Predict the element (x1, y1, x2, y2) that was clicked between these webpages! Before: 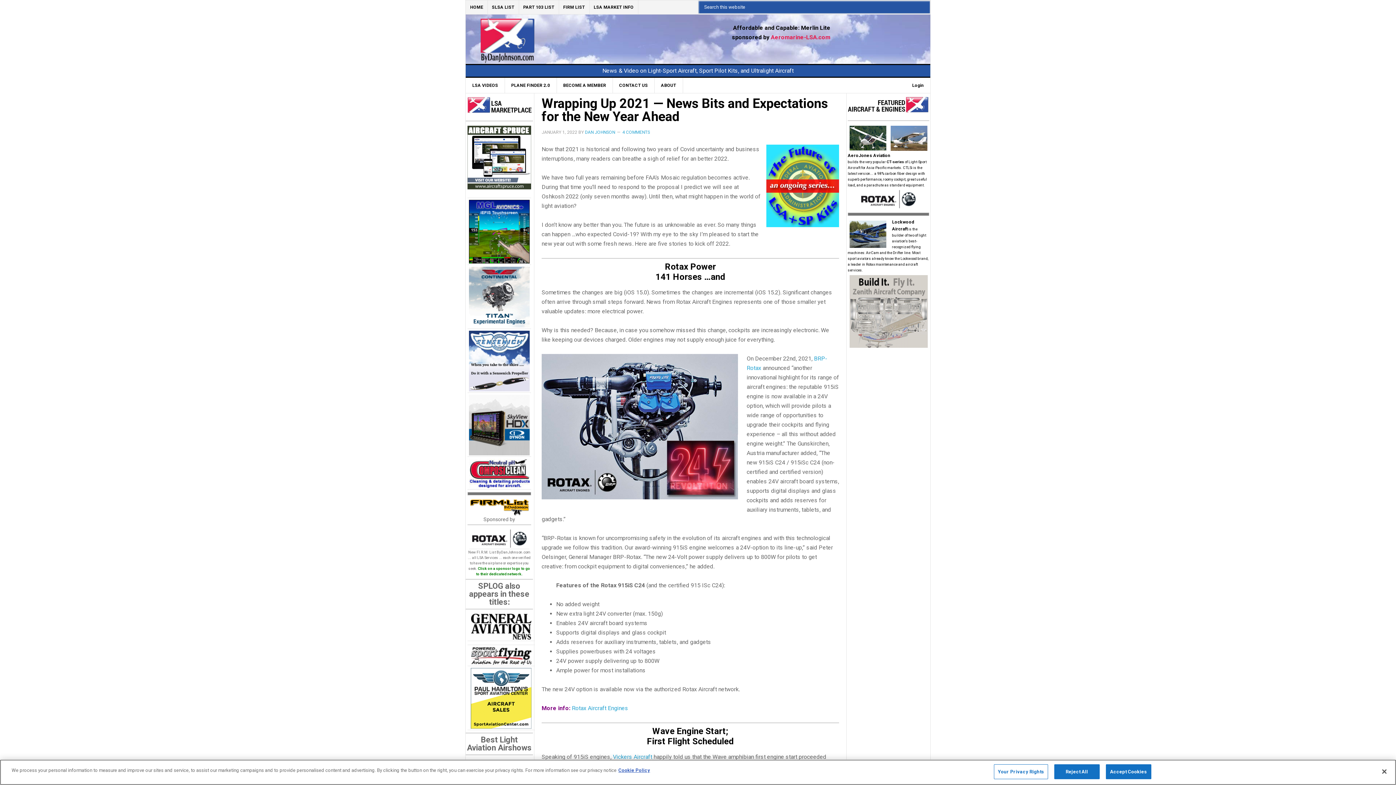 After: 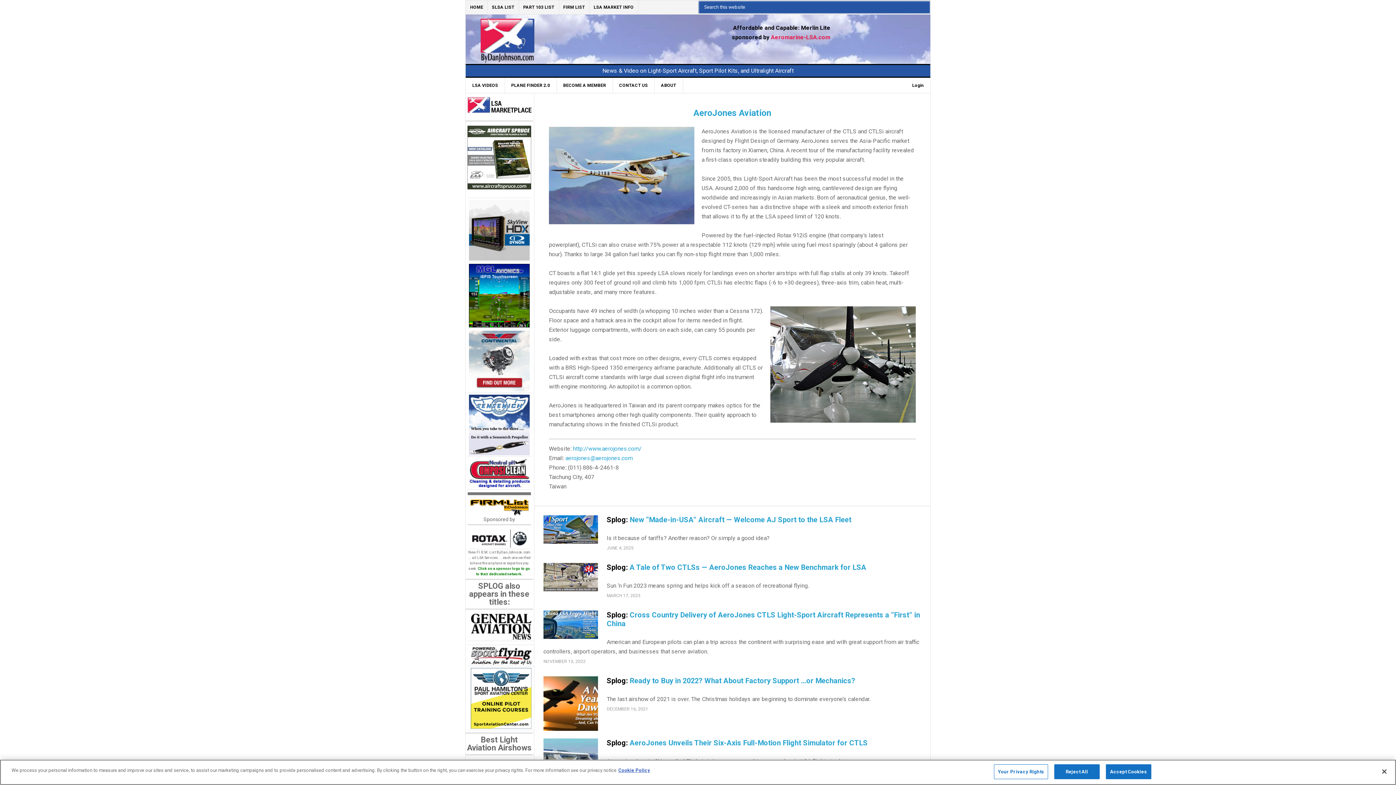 Action: label: AeroJones Aviation builds the very popular CT-series of Light-Sport Aircraft for Asia-Pacific markets. CTLSi is the latest version... a 98% carbon fiber design with superb performance, roomy cockpit, great useful load, and a parachute as standard equipment. bbox: (848, 124, 929, 188)